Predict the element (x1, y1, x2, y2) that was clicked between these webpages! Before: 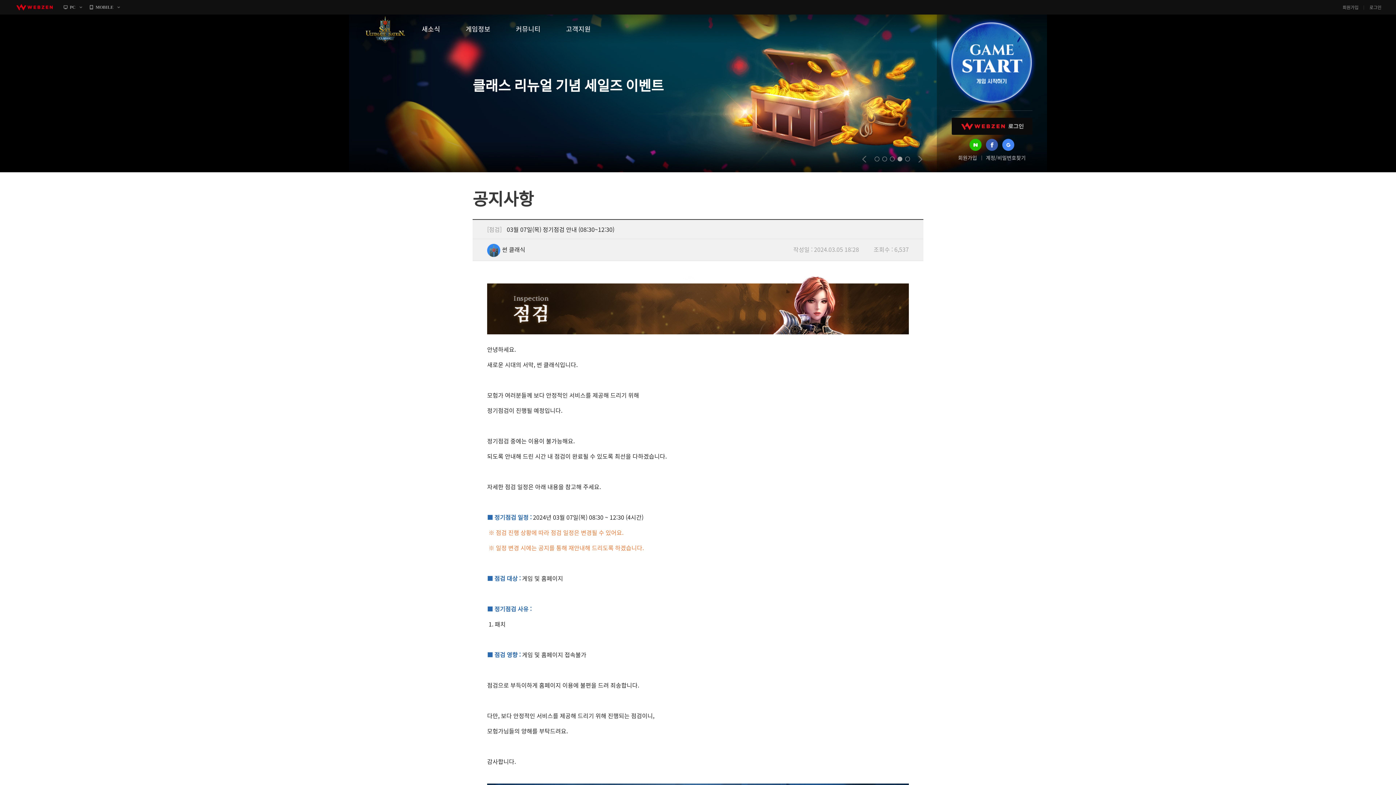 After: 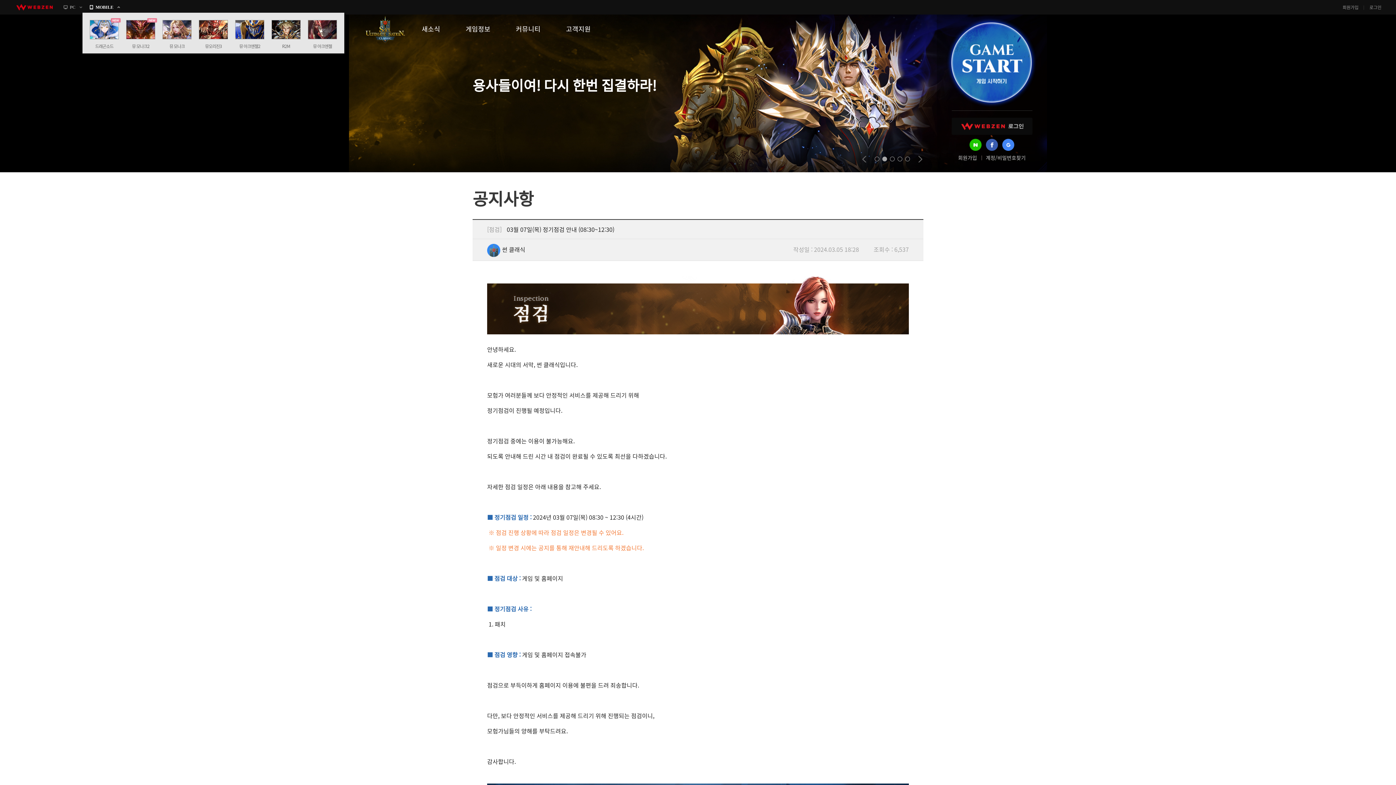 Action: label: MOBILE bbox: (89, 0, 120, 14)